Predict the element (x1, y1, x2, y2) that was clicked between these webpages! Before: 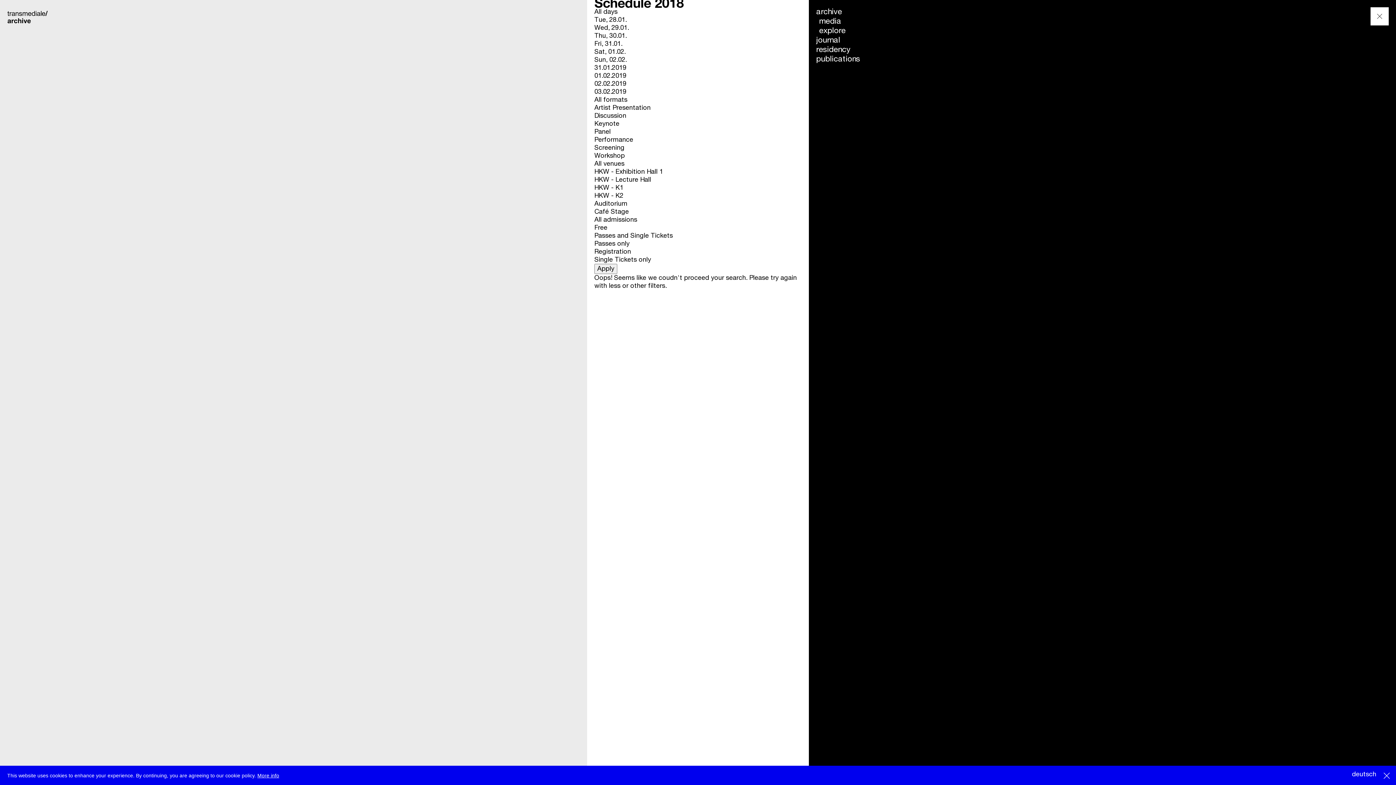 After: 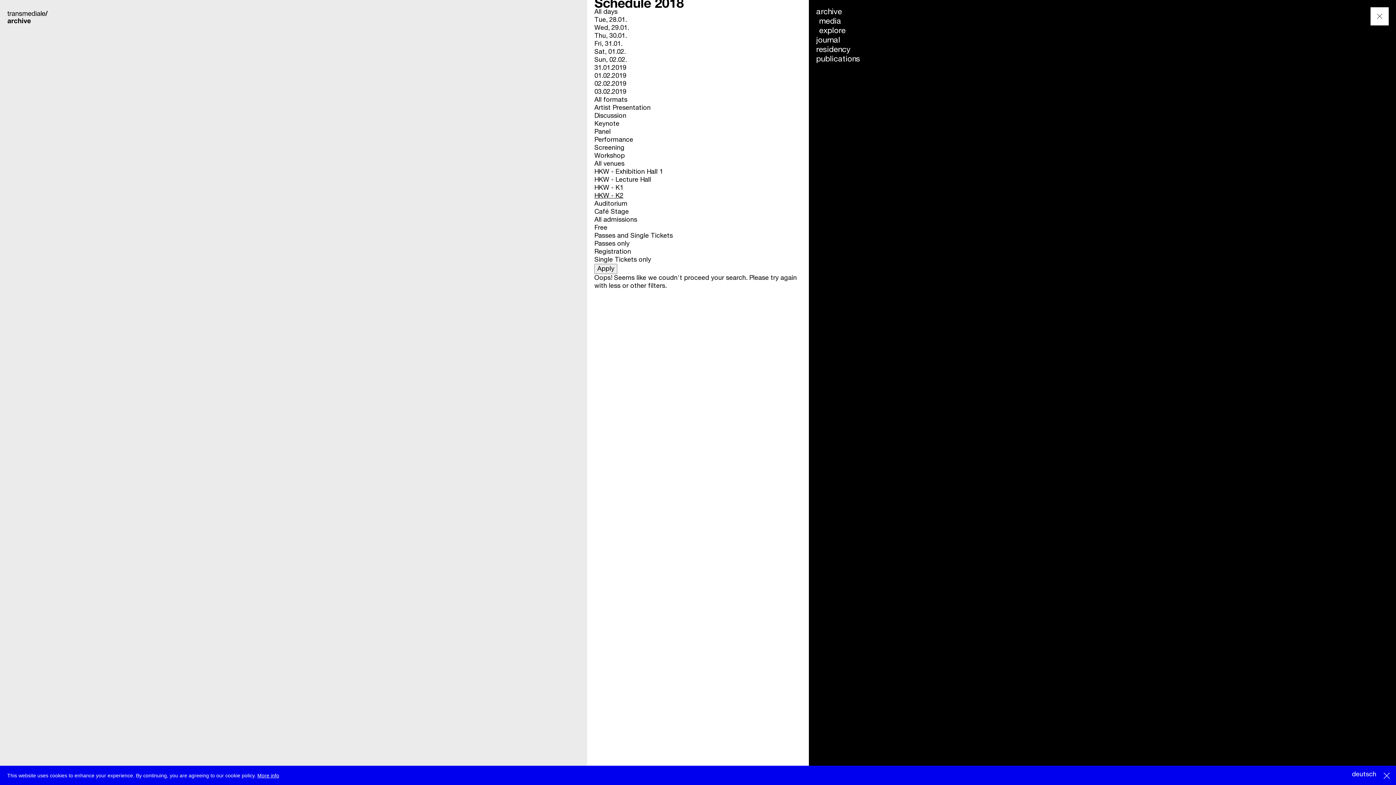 Action: bbox: (594, 192, 623, 199) label: HKW - K2